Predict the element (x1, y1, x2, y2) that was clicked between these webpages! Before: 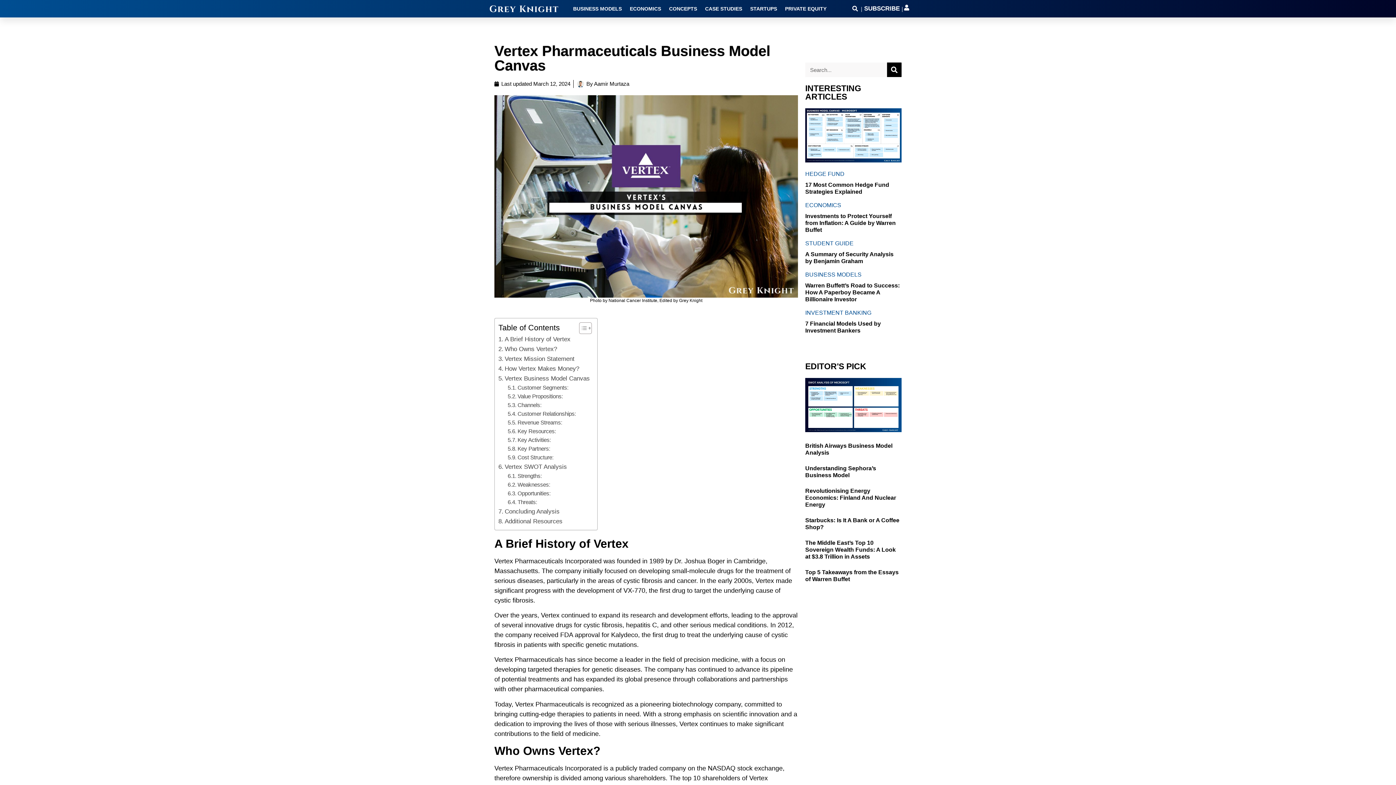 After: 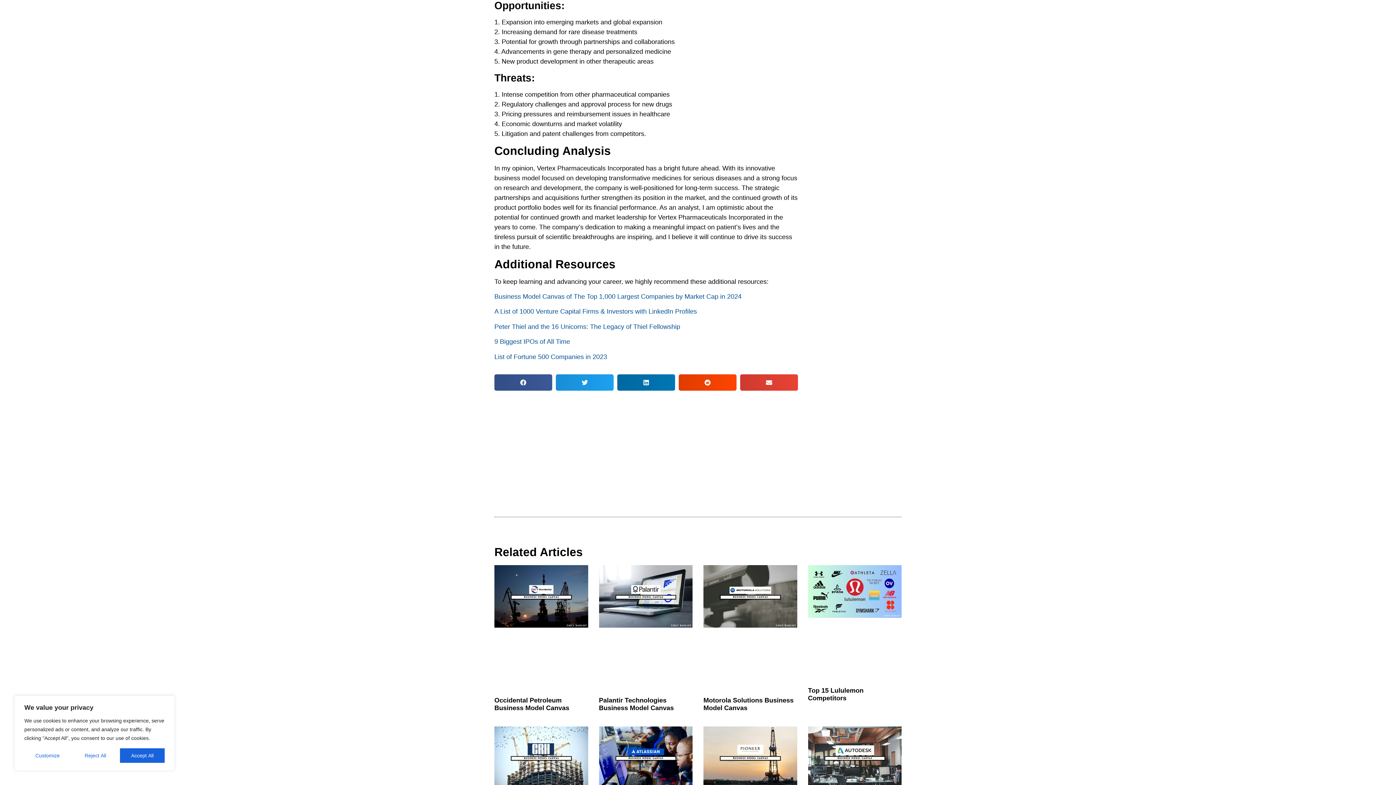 Action: bbox: (507, 489, 550, 498) label: Opportunities: